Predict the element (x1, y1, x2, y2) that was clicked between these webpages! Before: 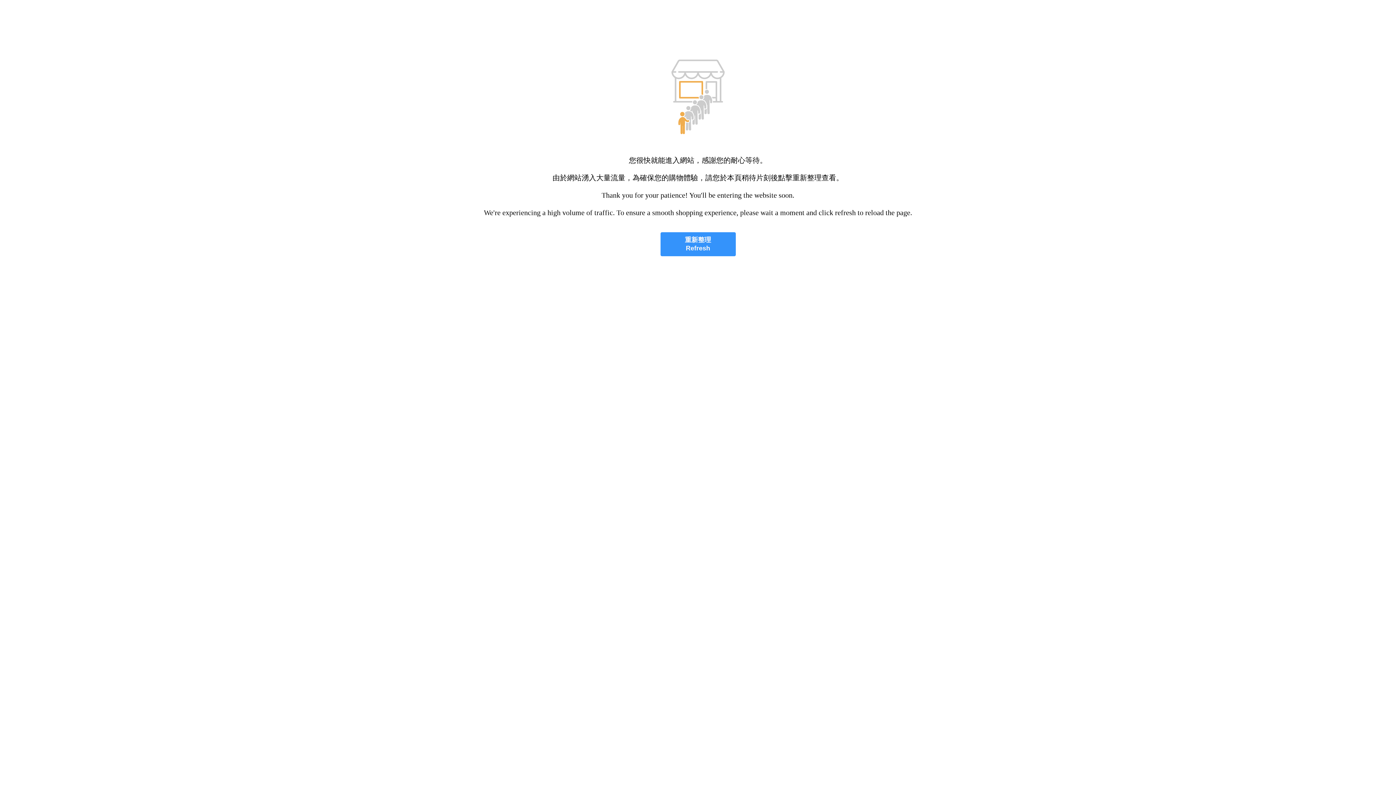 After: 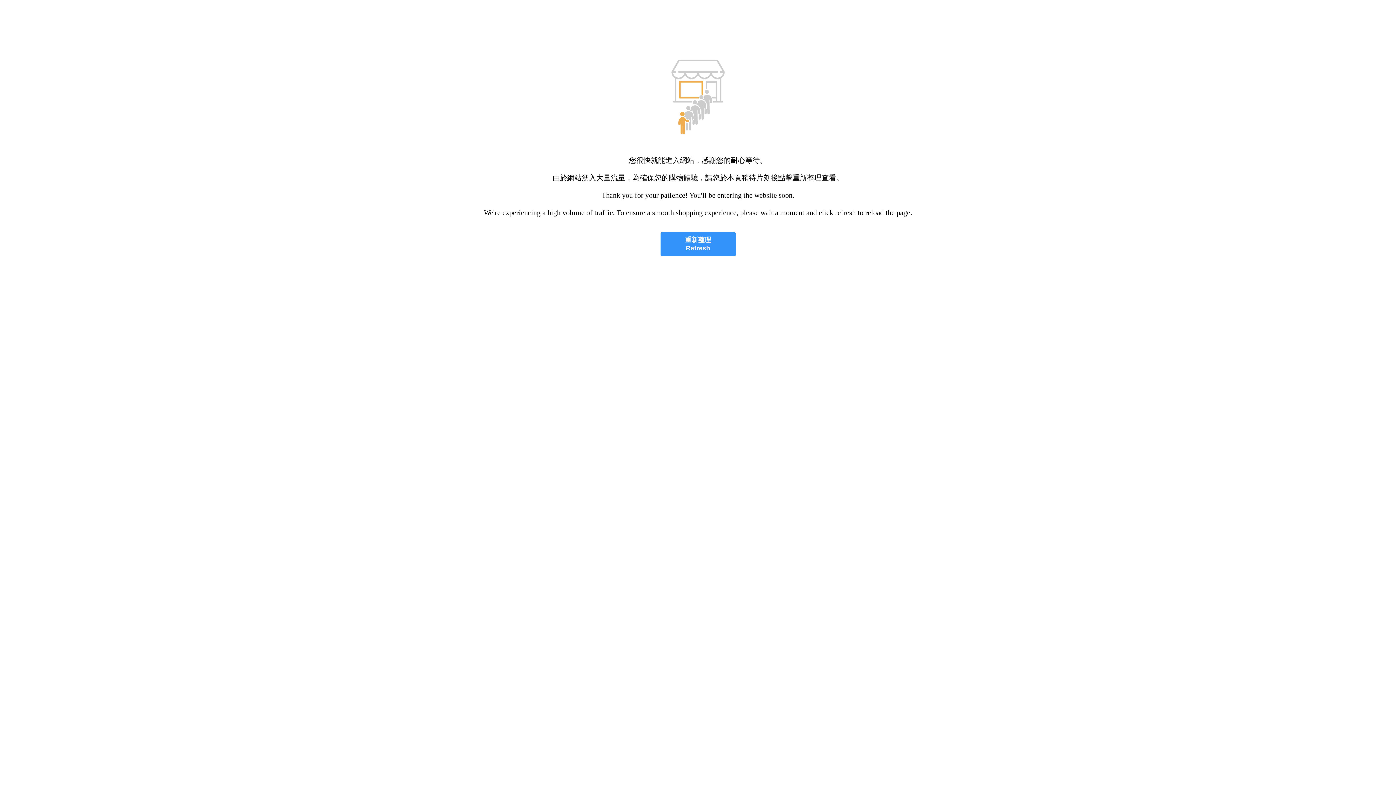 Action: label: 重新整理
Refresh bbox: (660, 232, 735, 256)